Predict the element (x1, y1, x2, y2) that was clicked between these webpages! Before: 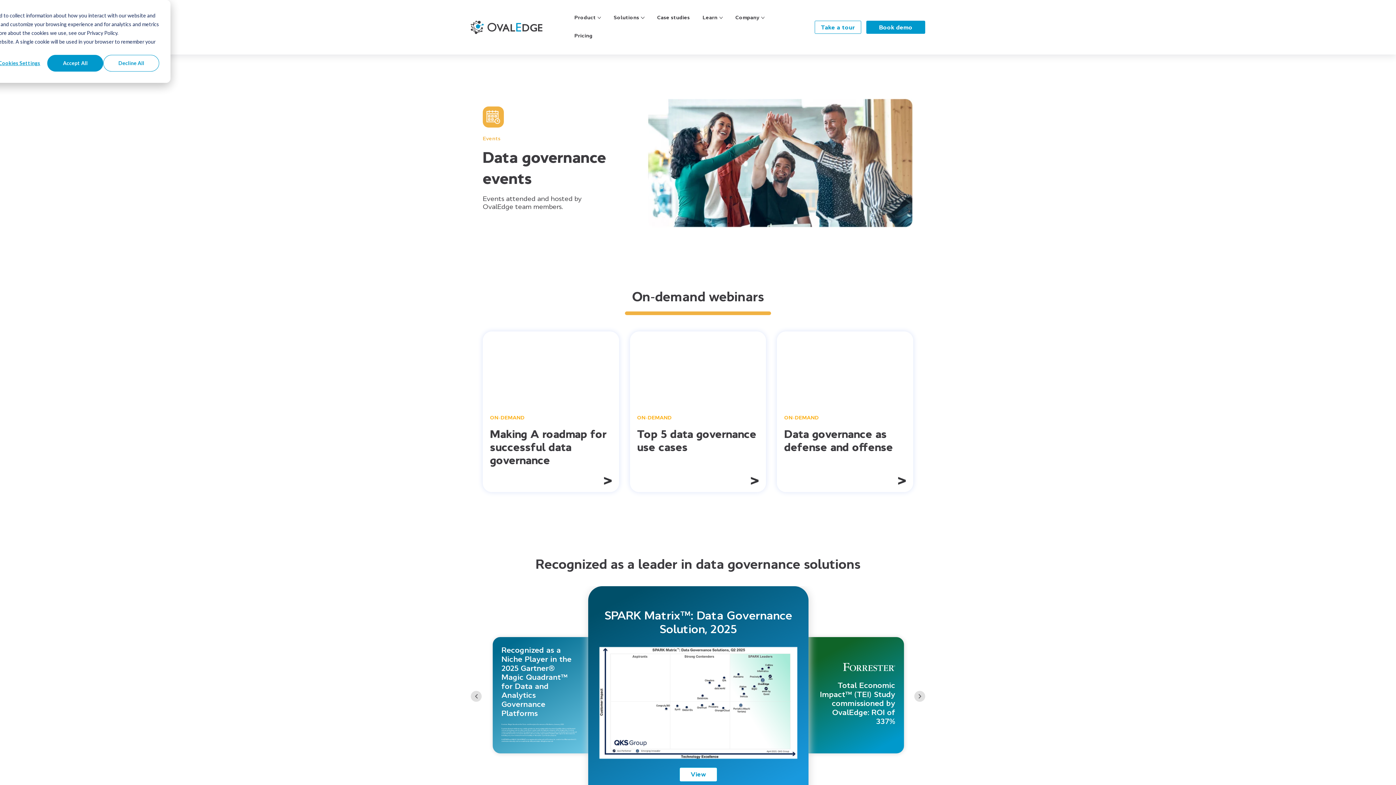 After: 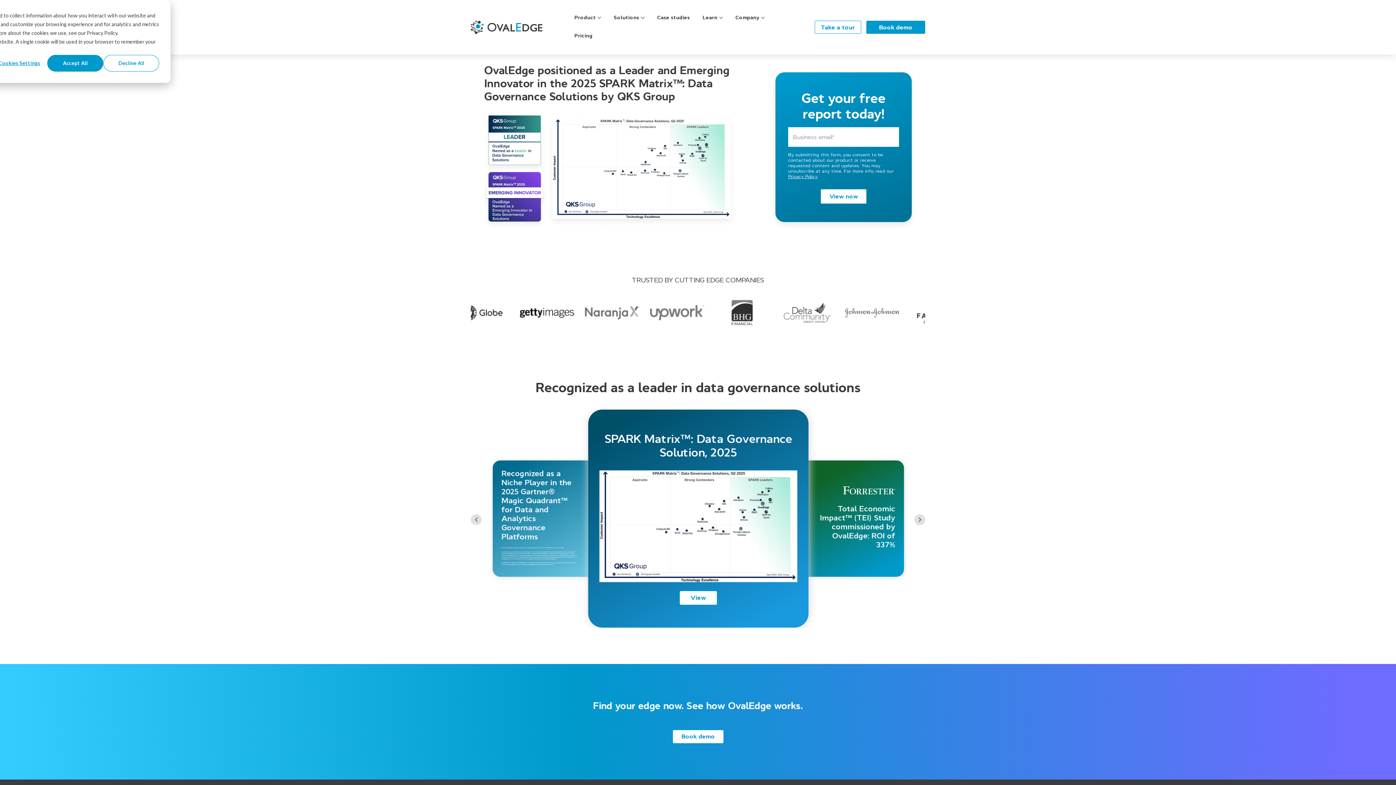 Action: label: View bbox: (679, 767, 717, 781)